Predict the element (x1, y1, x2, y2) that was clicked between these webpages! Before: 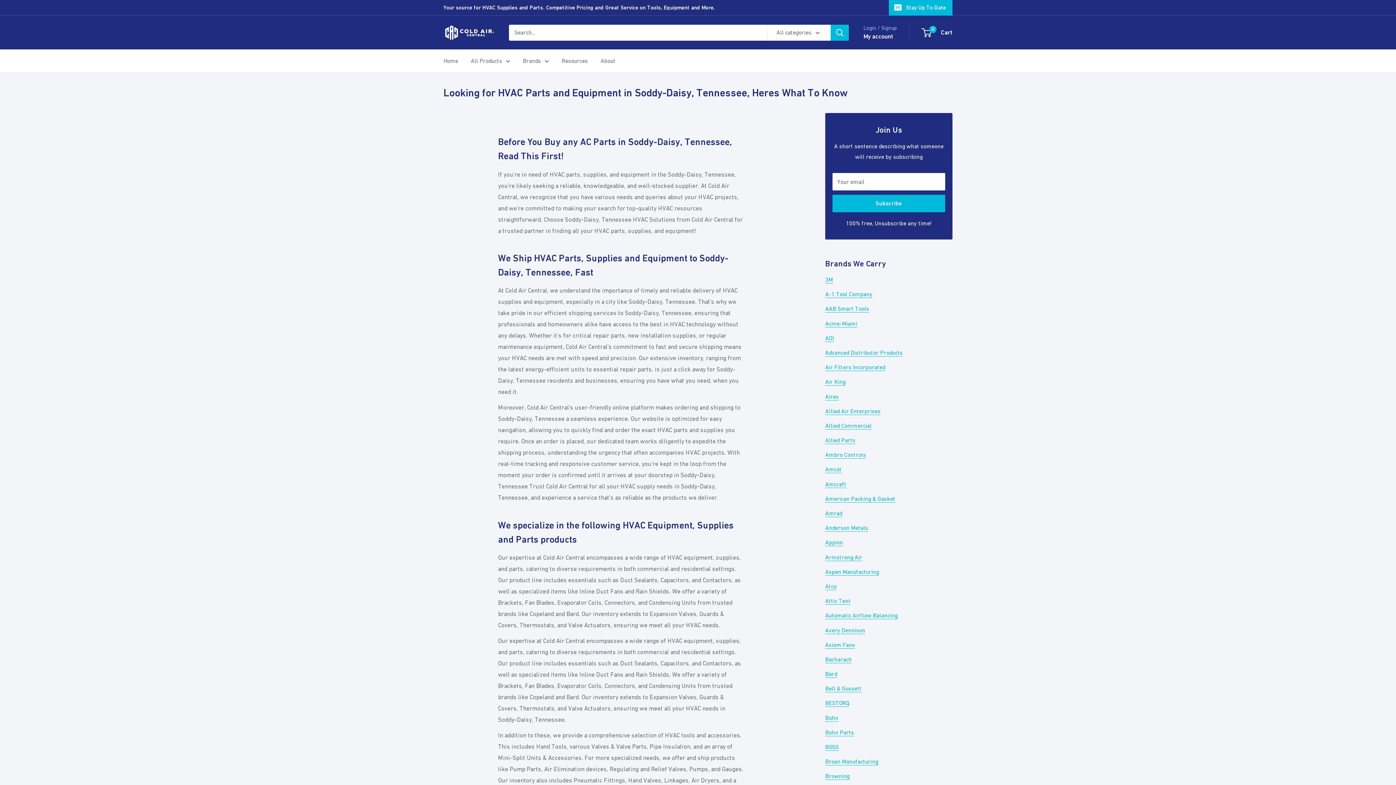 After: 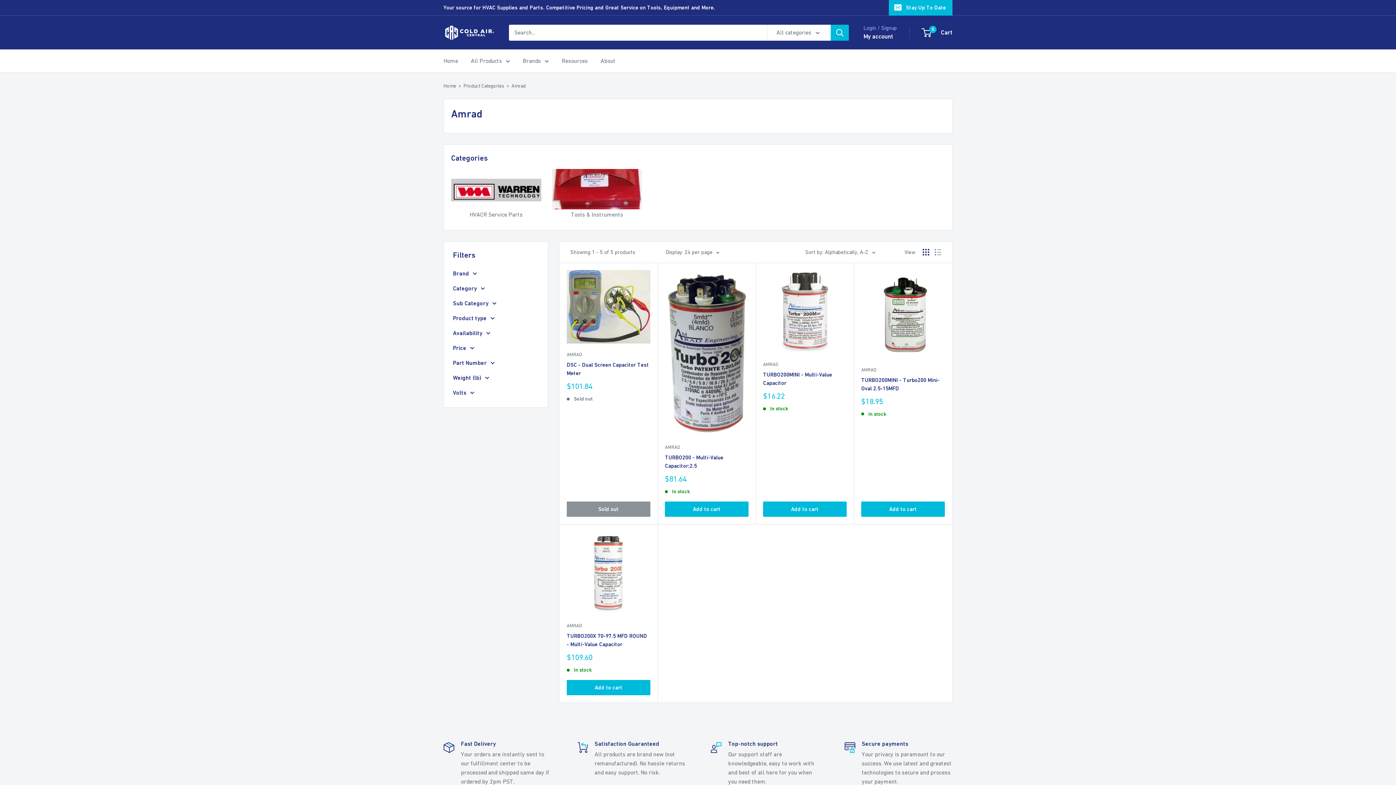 Action: label: Amrad bbox: (825, 510, 842, 516)